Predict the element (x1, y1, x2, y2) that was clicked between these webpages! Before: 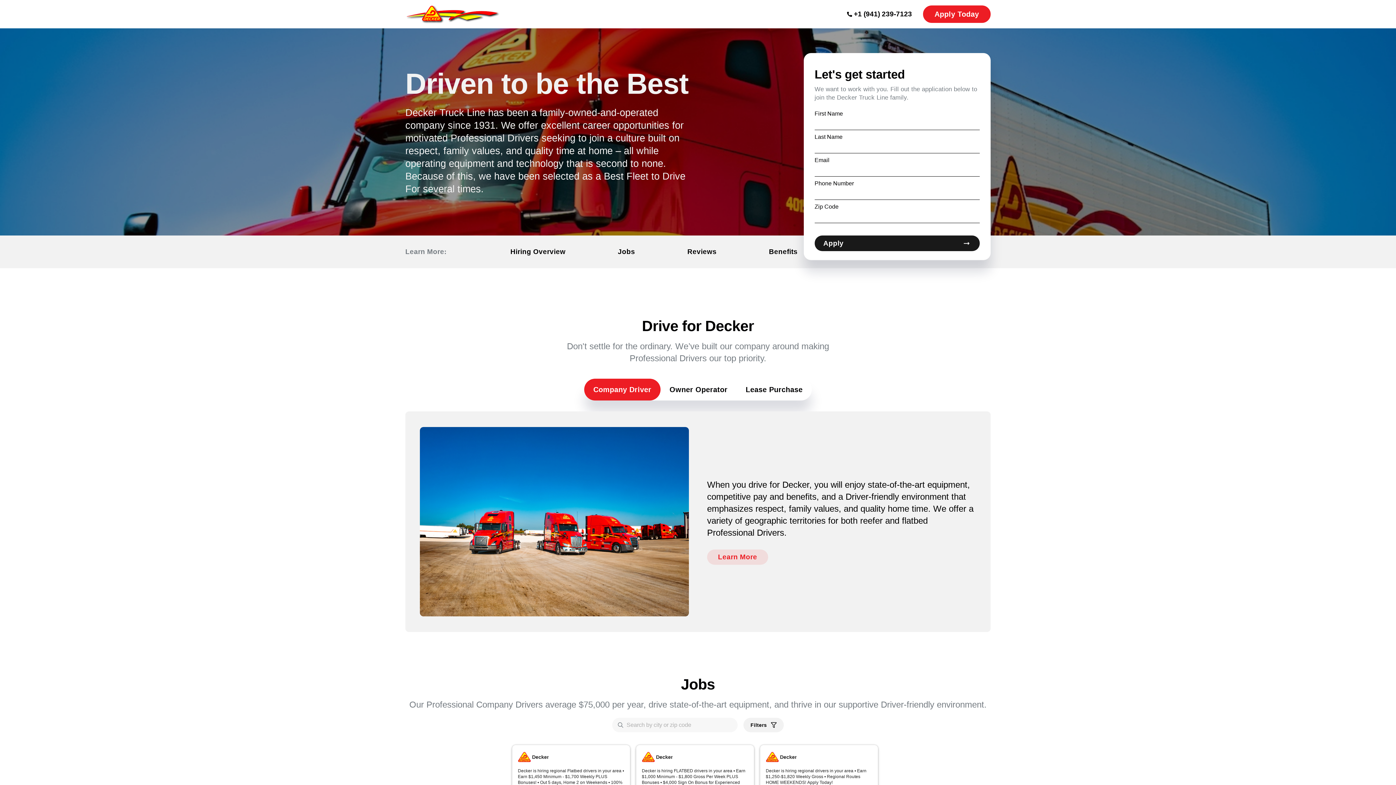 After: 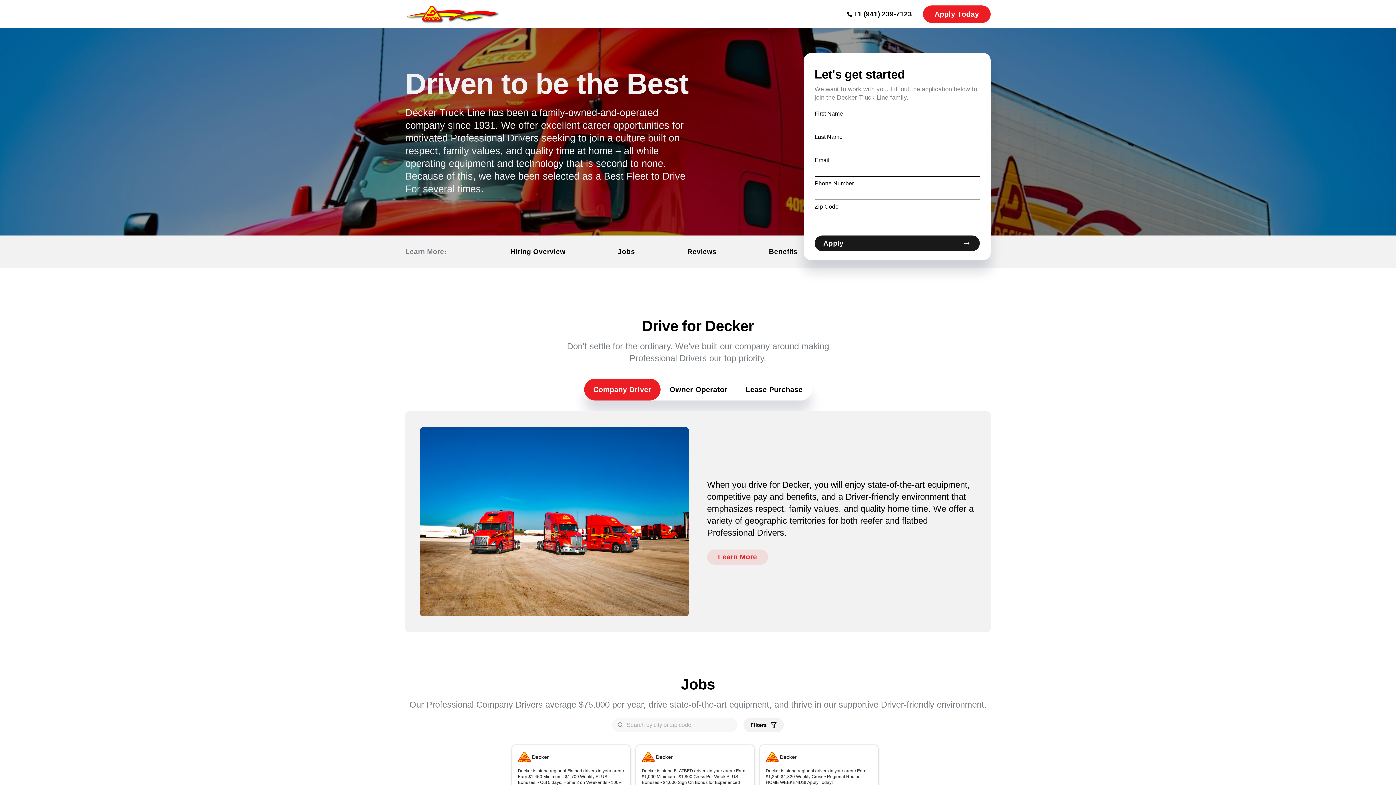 Action: label: Call Now bbox: (846, 5, 912, 22)